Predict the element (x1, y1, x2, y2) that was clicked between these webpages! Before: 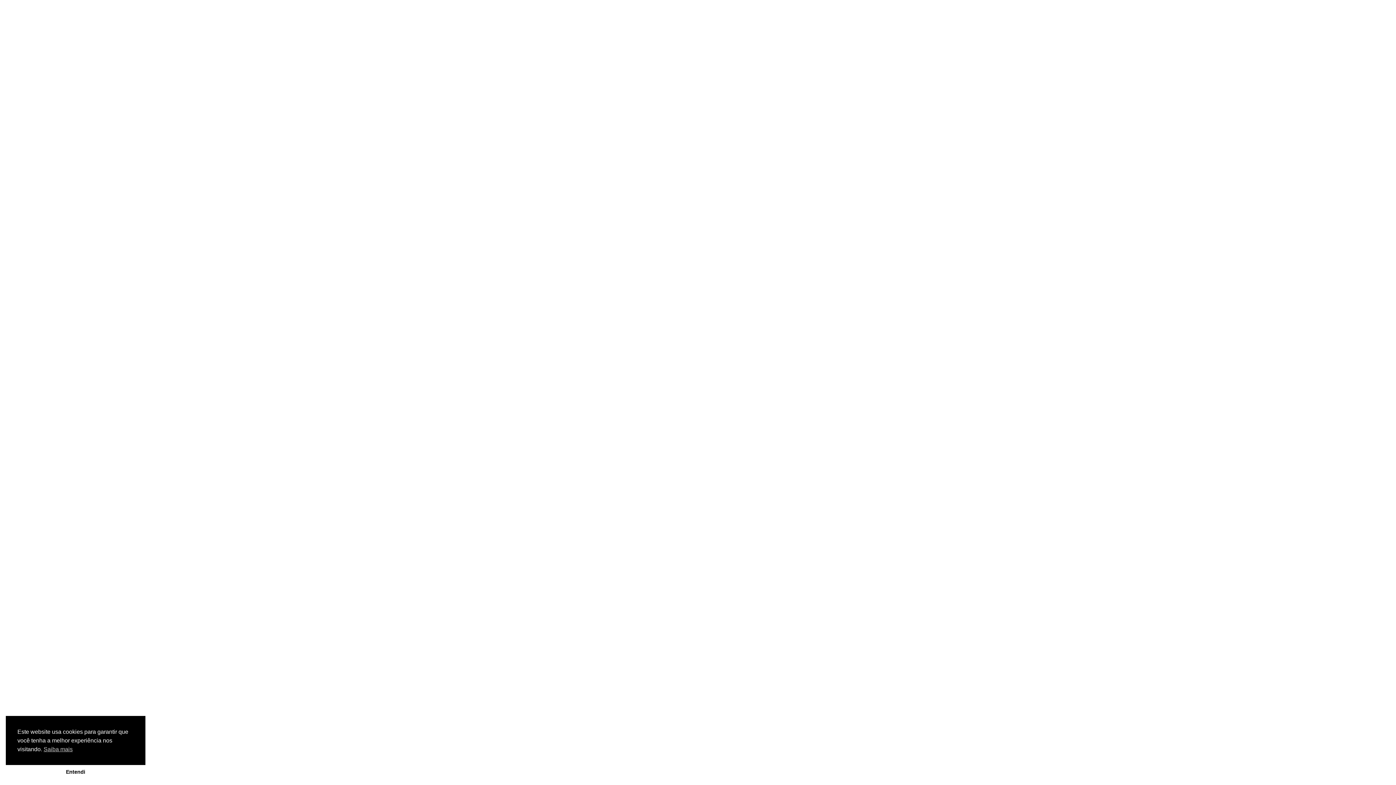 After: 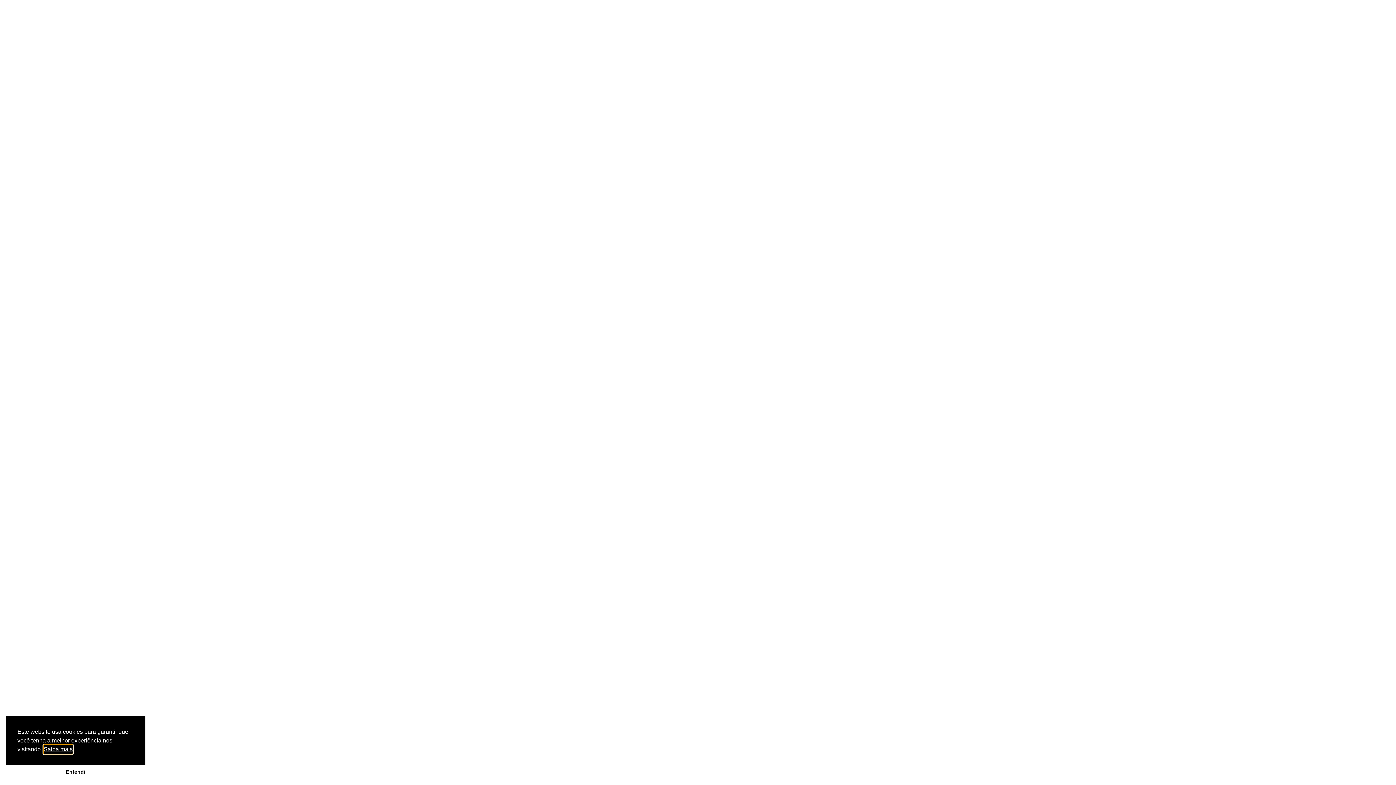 Action: label: cookies - Saiba mais  bbox: (43, 745, 72, 754)